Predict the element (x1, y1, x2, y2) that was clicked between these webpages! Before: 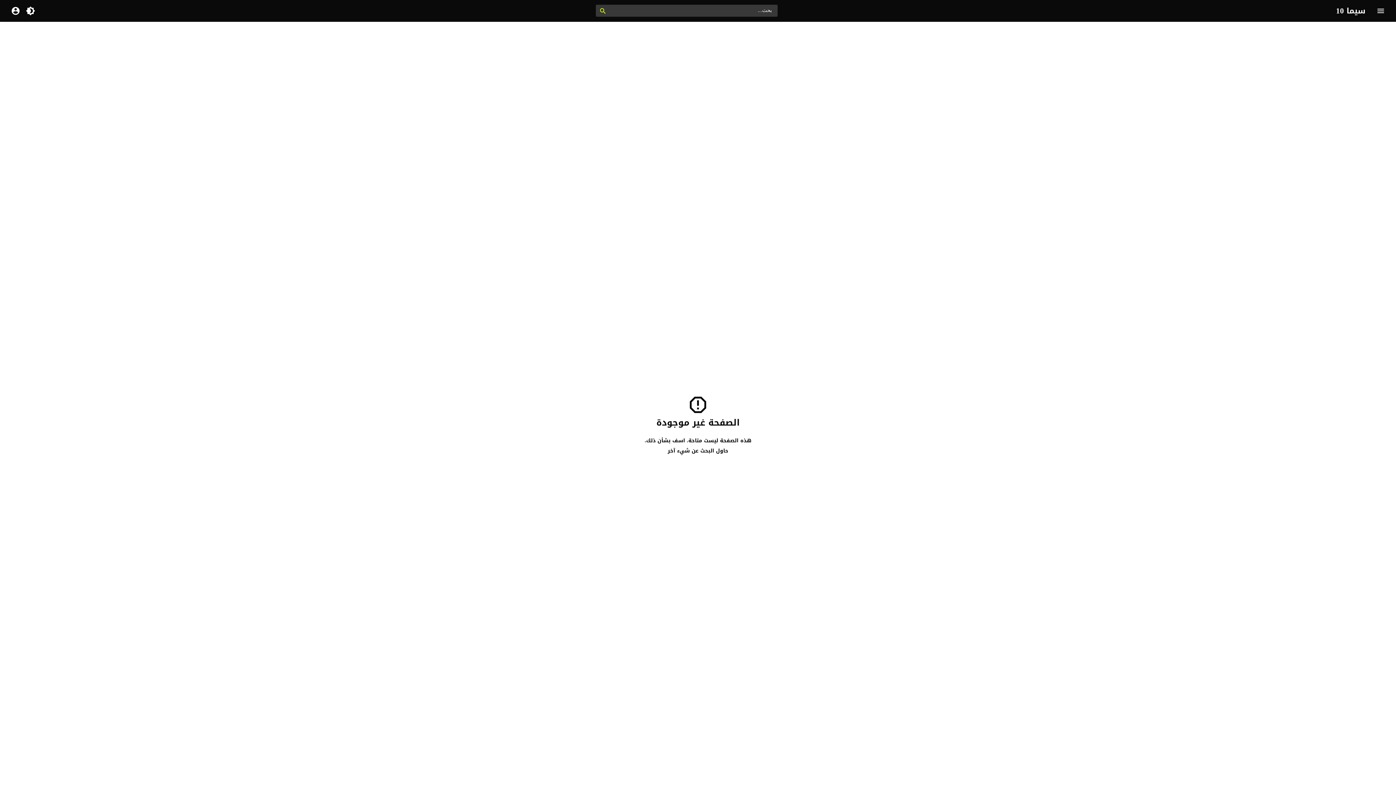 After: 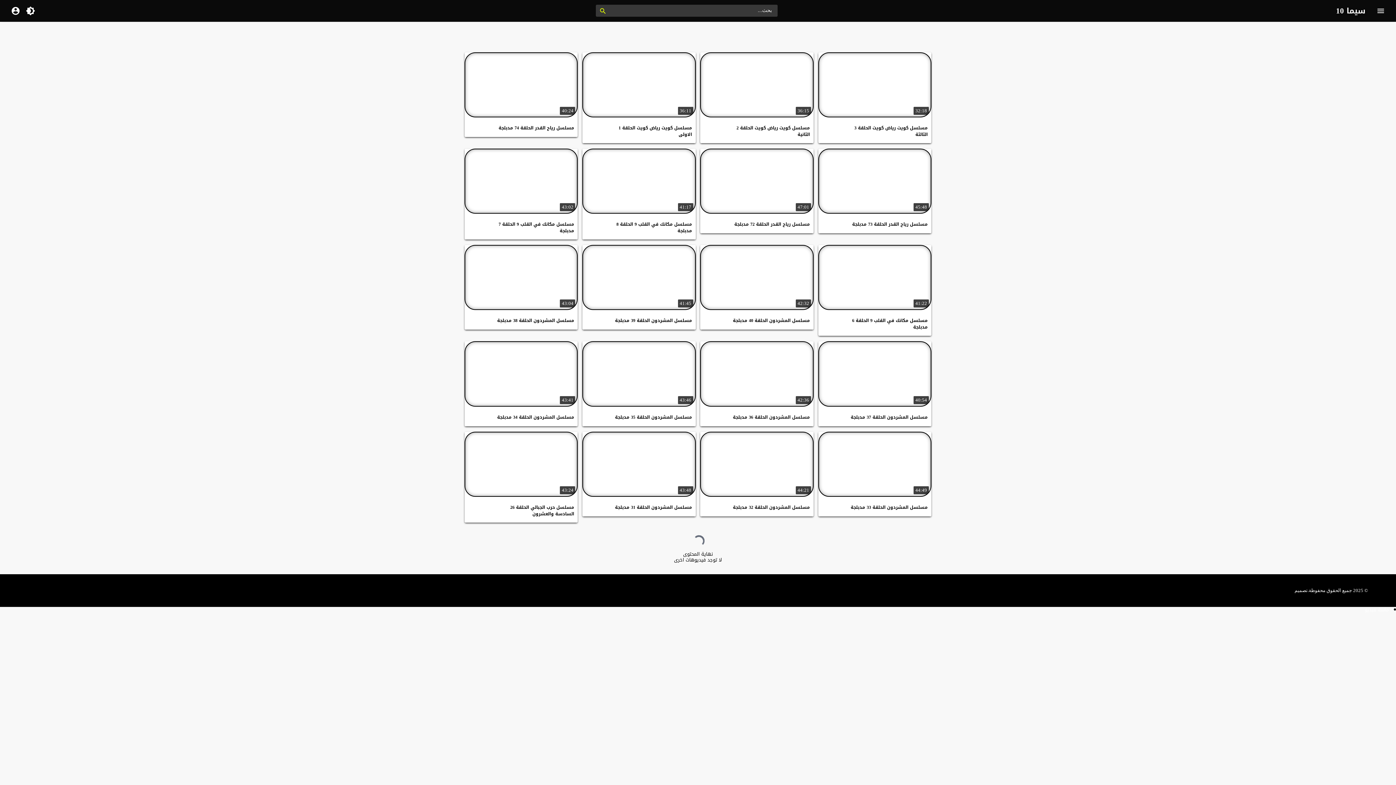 Action: bbox: (1336, 3, 1365, 18) label: سيما 10